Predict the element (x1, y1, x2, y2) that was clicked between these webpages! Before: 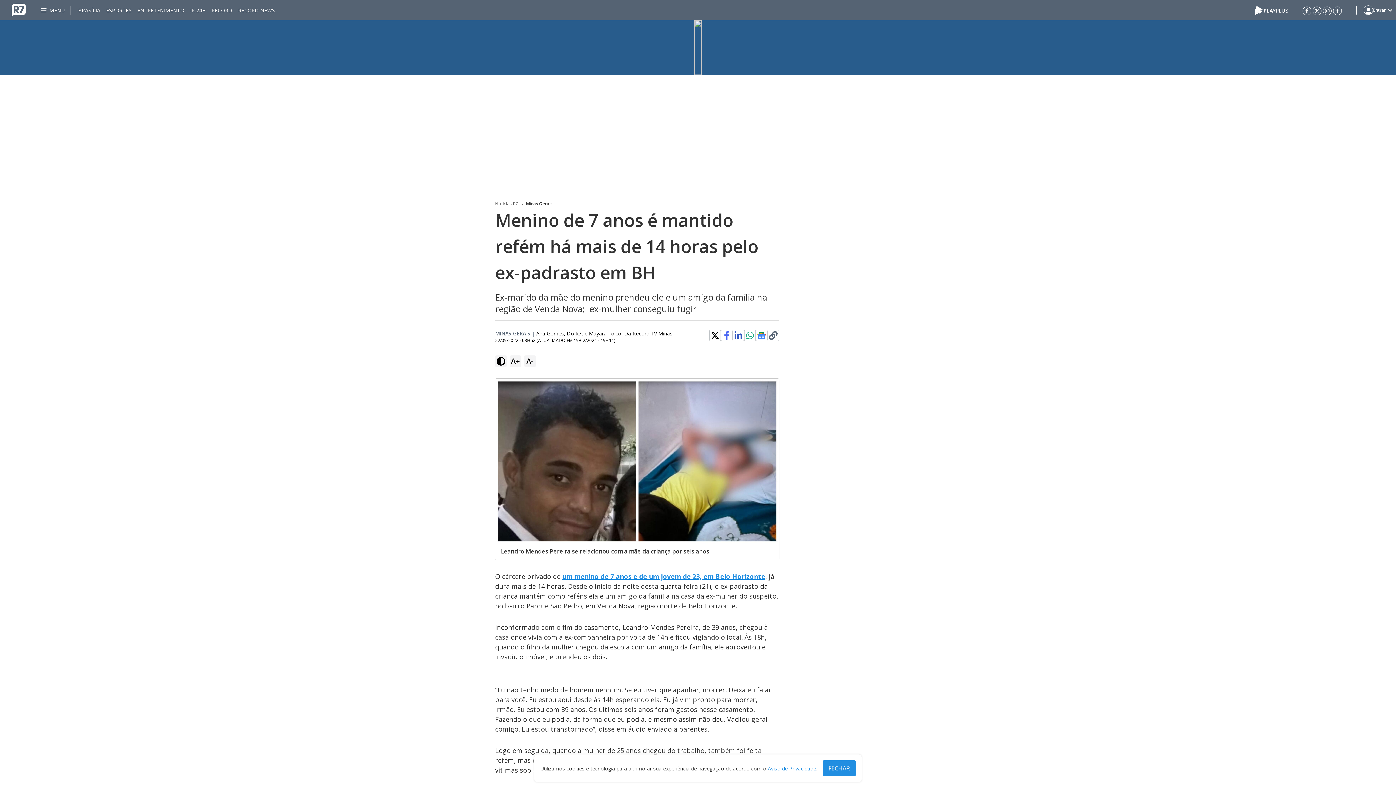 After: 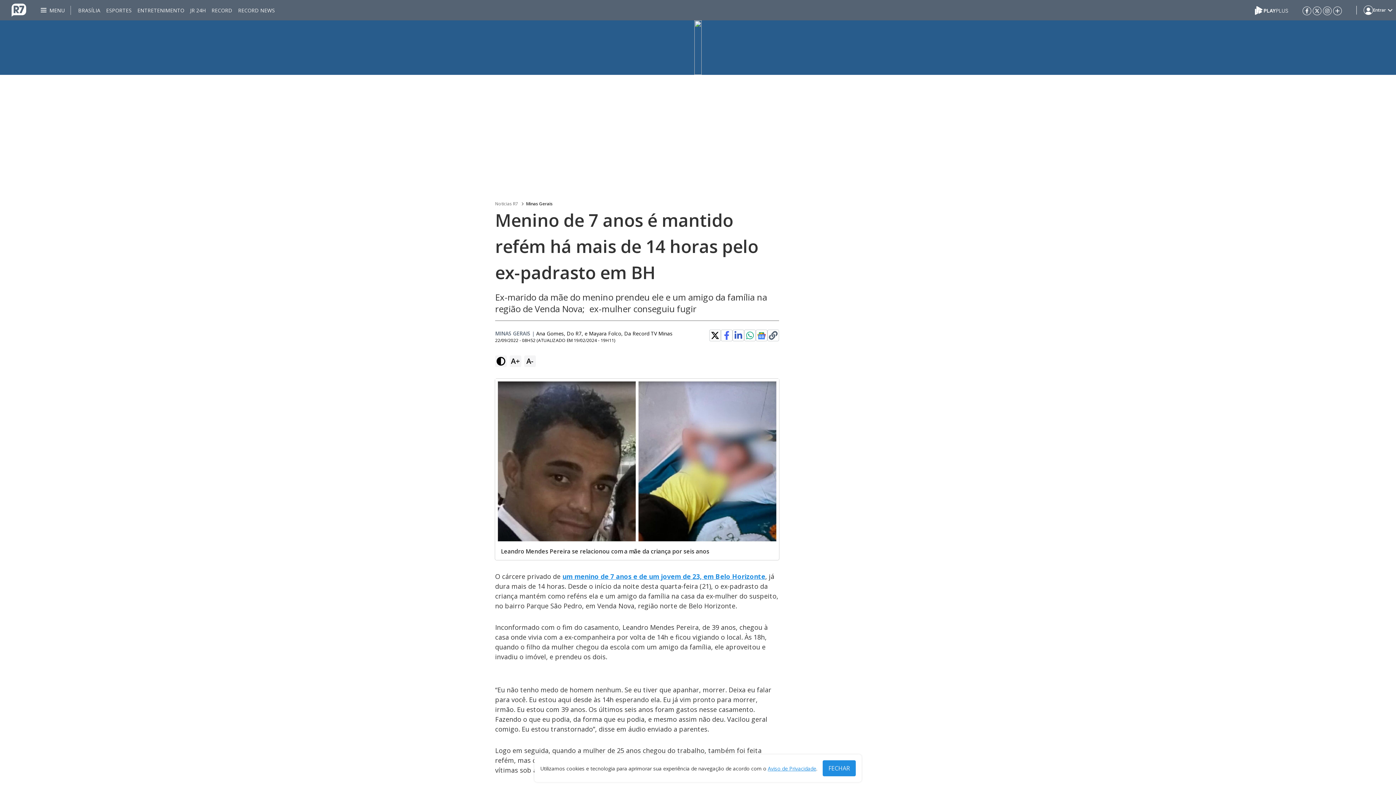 Action: bbox: (1313, 6, 1321, 14)